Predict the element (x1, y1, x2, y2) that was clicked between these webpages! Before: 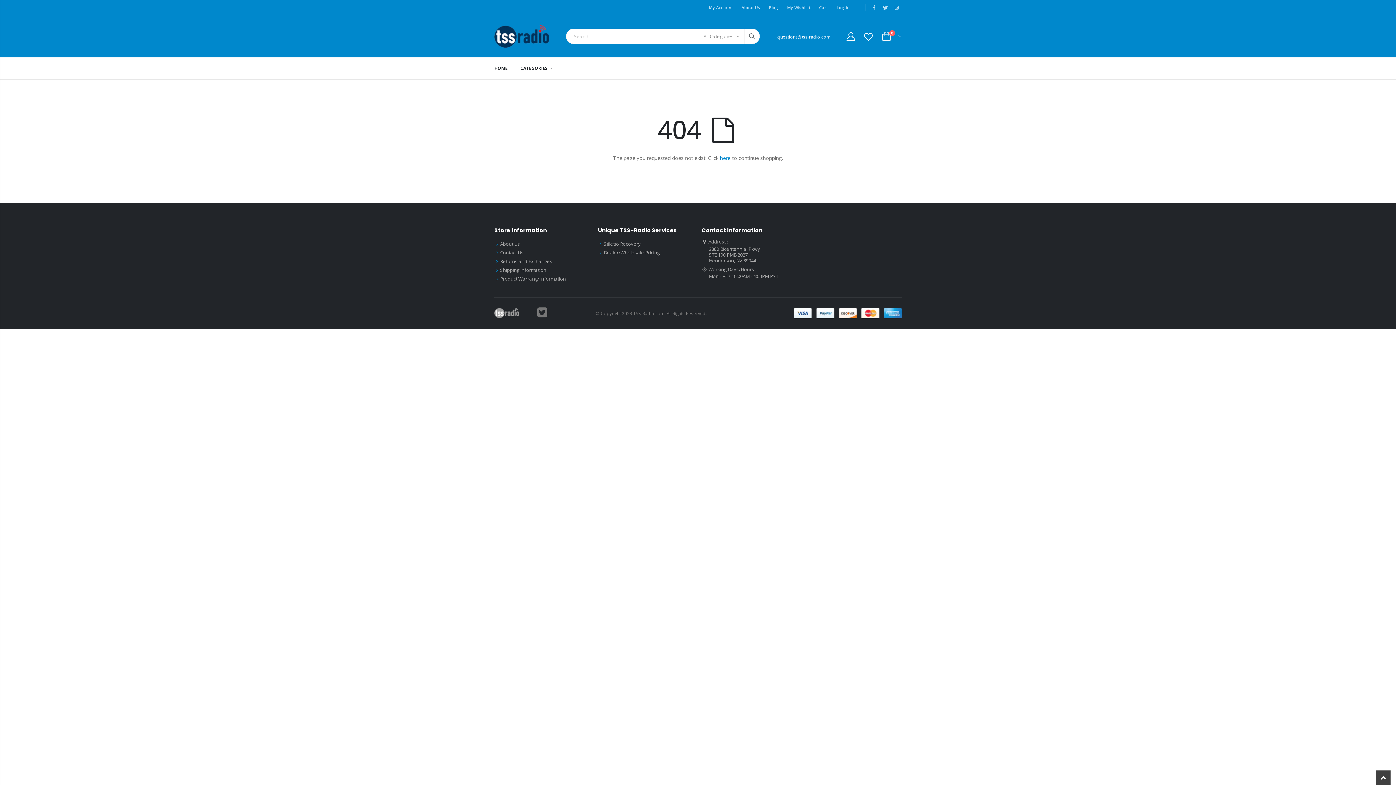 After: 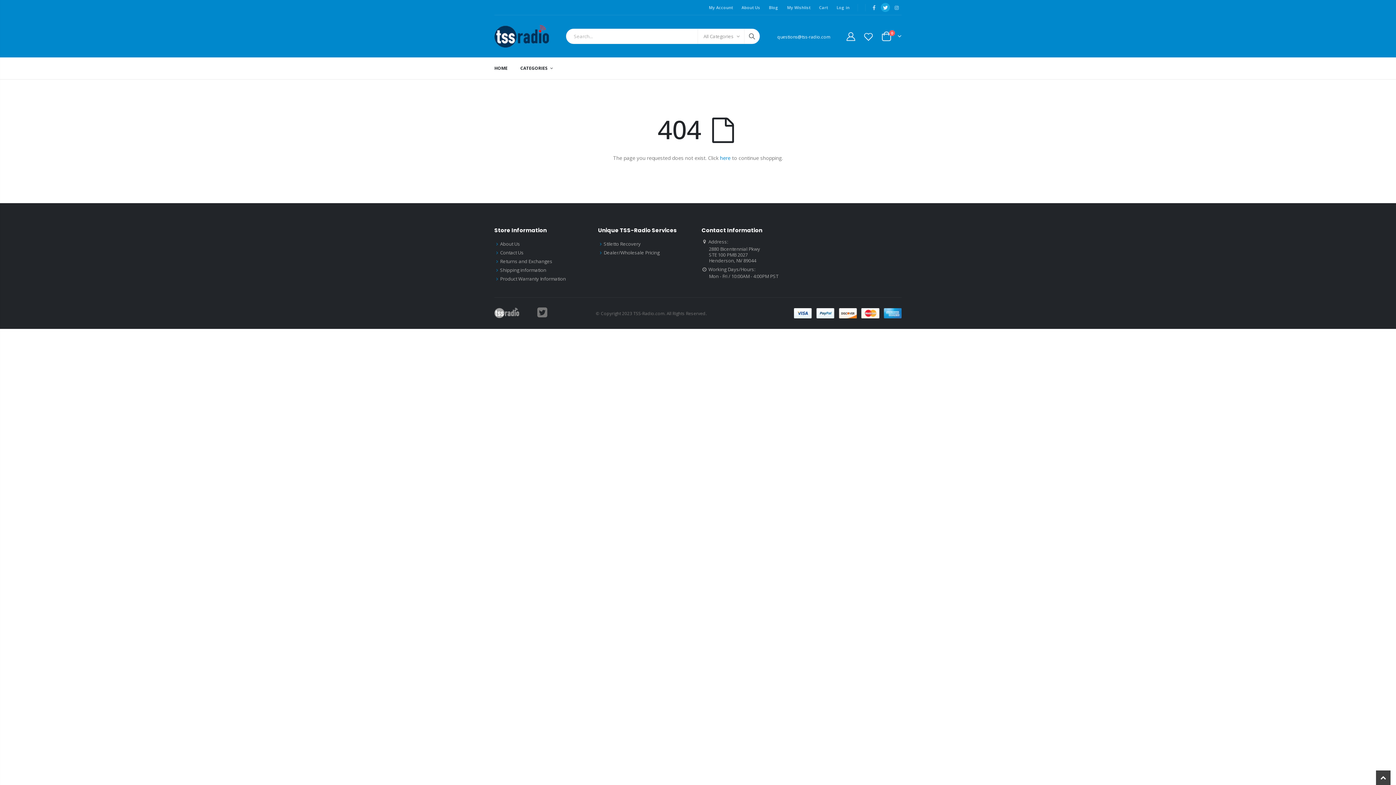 Action: bbox: (881, 3, 890, 12)